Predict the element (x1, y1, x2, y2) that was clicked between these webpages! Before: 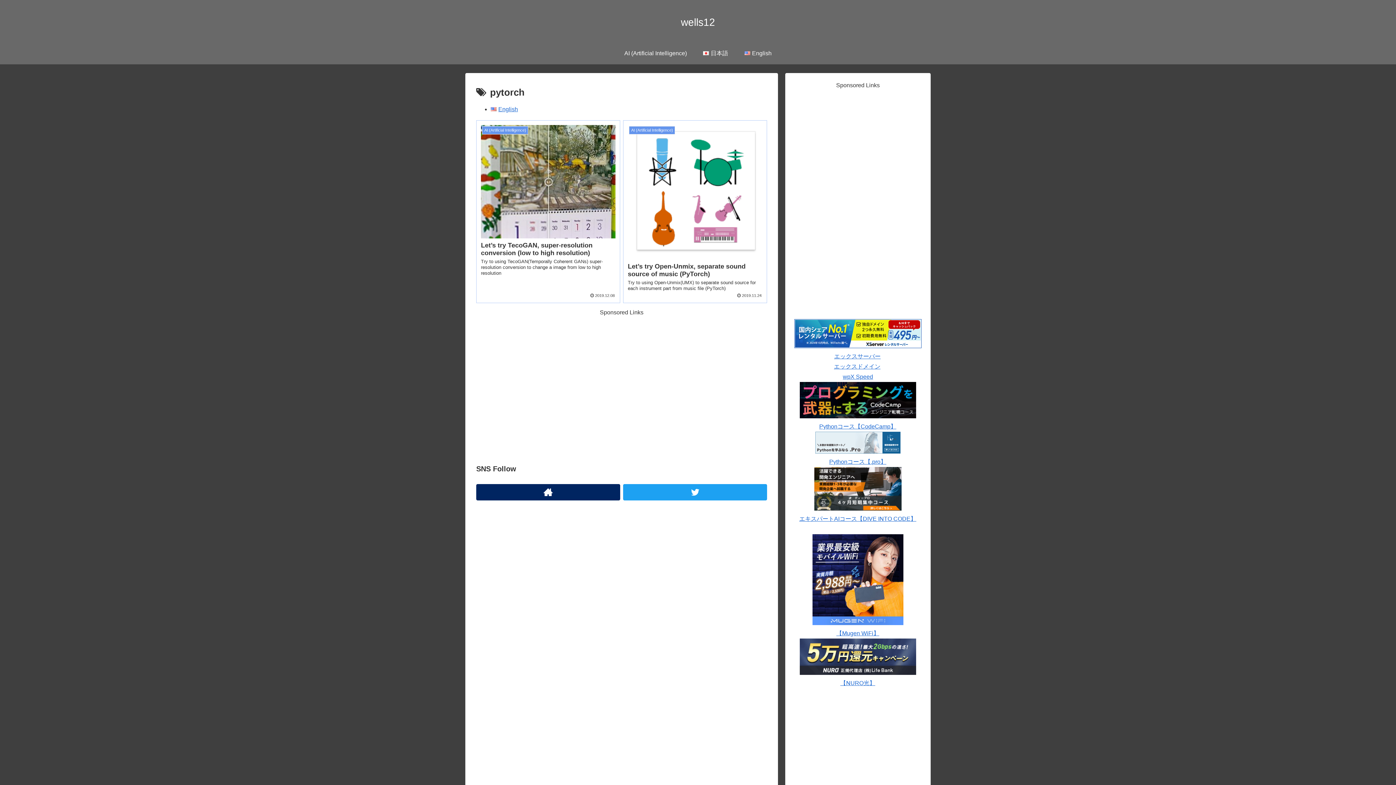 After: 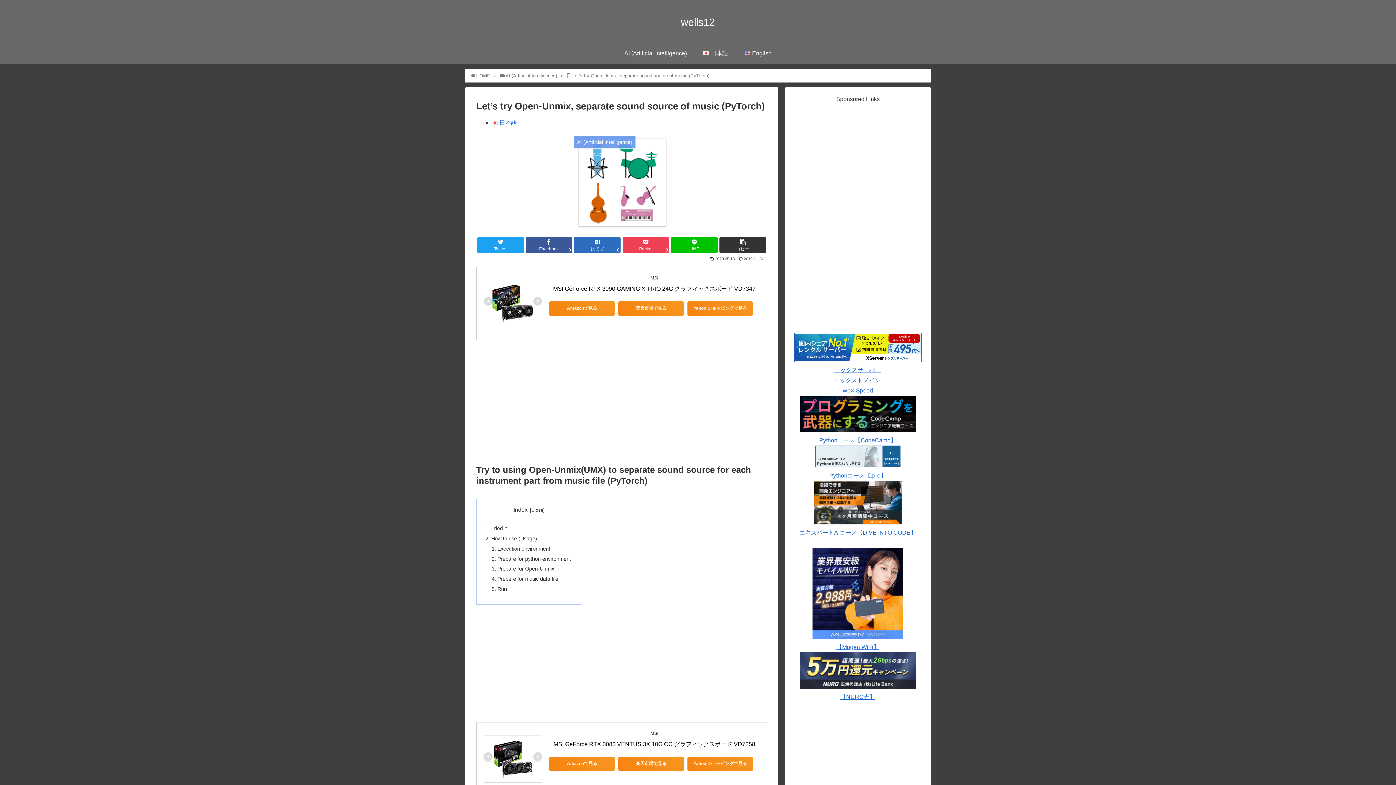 Action: label: AI (Artificial Intelligence)
Let’s try Open-Unmix, separate sound source of music (PyTorch)
Try to using Open-Unmix(UMX) to separate sound source for each instrument part from music file (PyTorch)
 2019.11.24 bbox: (623, 120, 767, 303)